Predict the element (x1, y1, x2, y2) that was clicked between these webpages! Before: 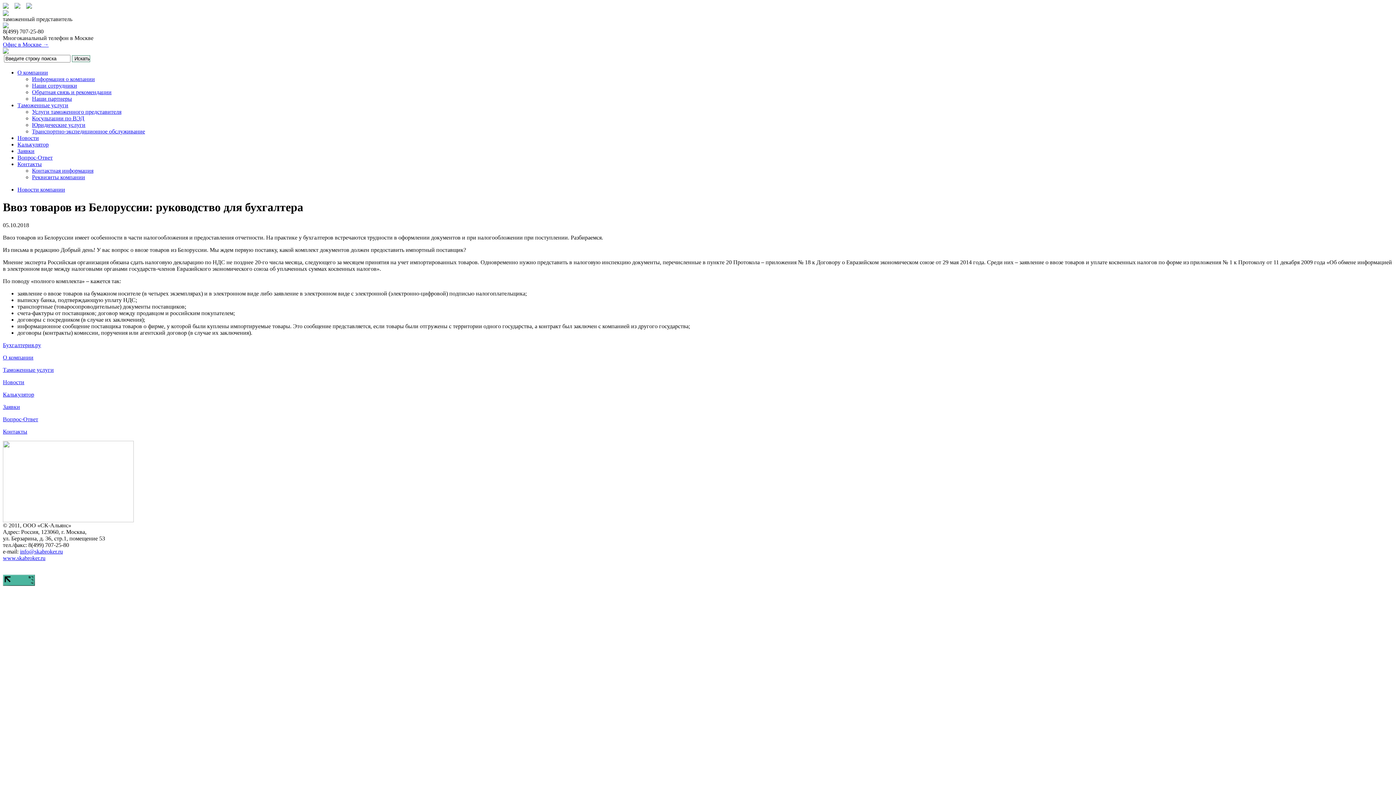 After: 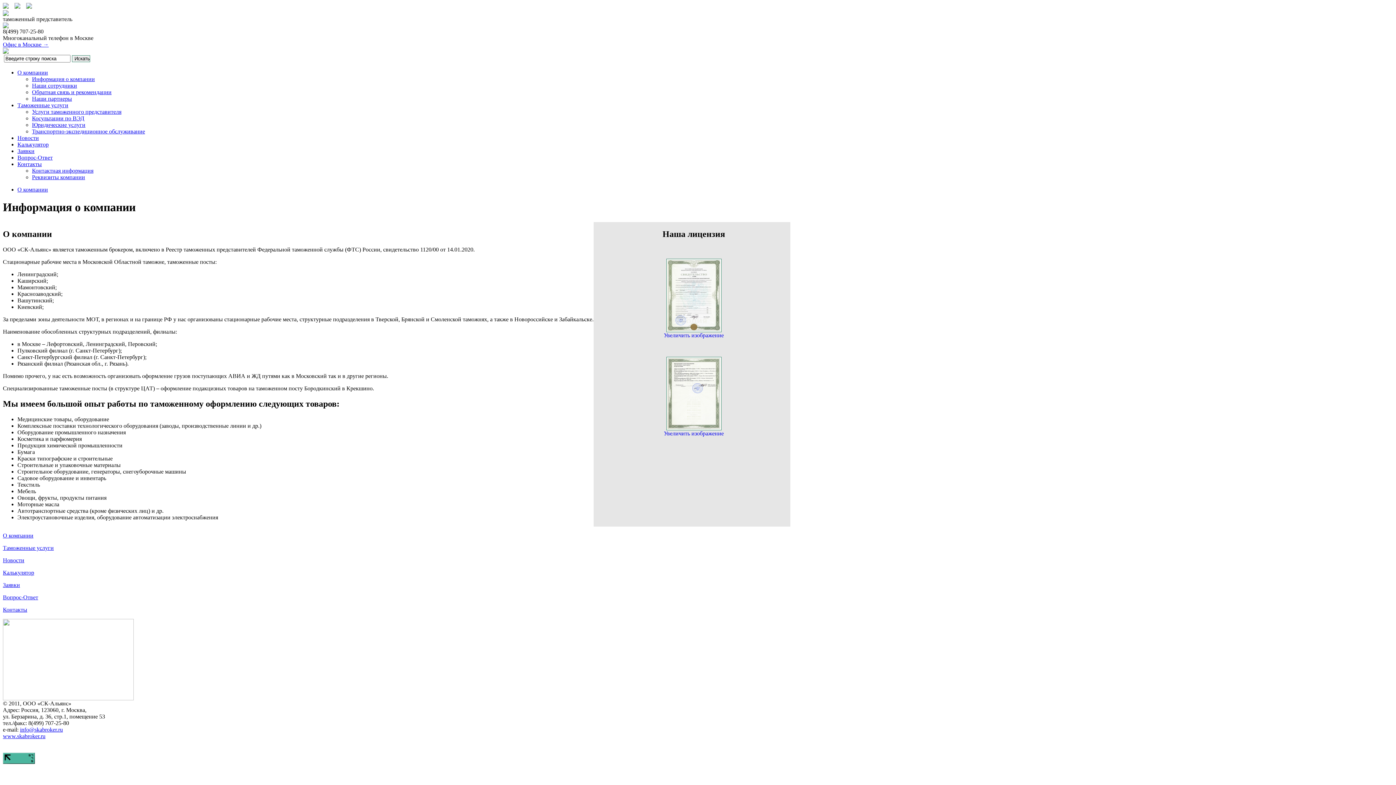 Action: label: О компании bbox: (2, 354, 33, 360)